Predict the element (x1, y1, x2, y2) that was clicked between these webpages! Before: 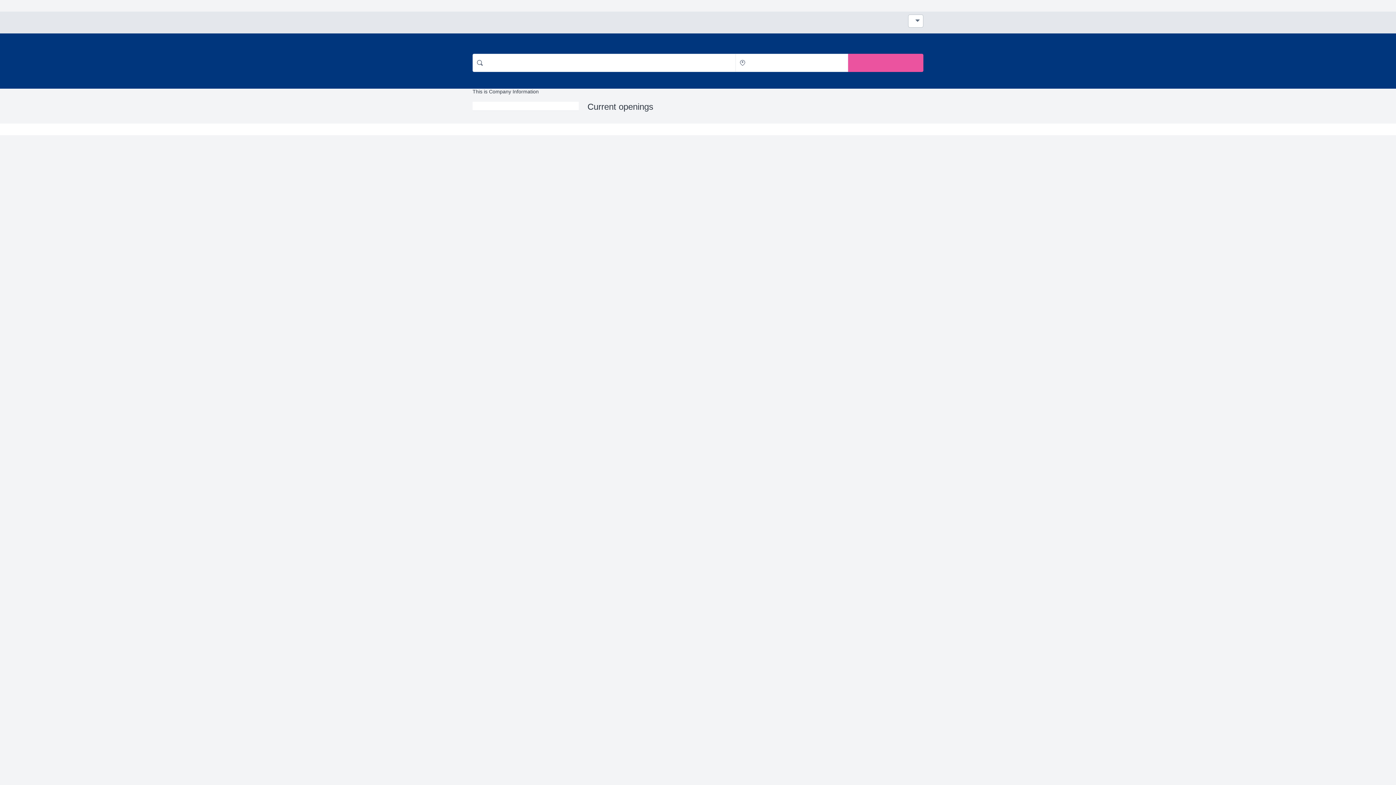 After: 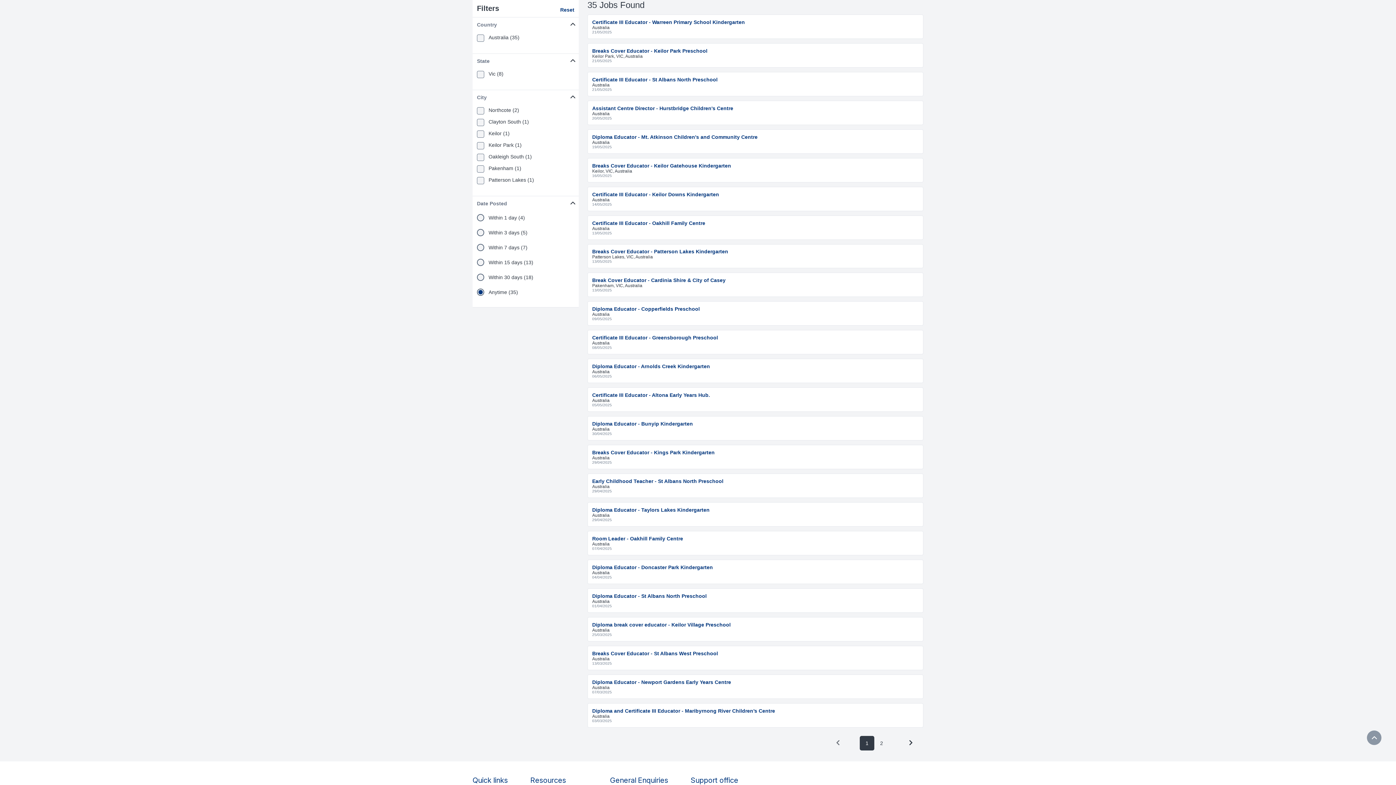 Action: bbox: (848, 53, 923, 71)